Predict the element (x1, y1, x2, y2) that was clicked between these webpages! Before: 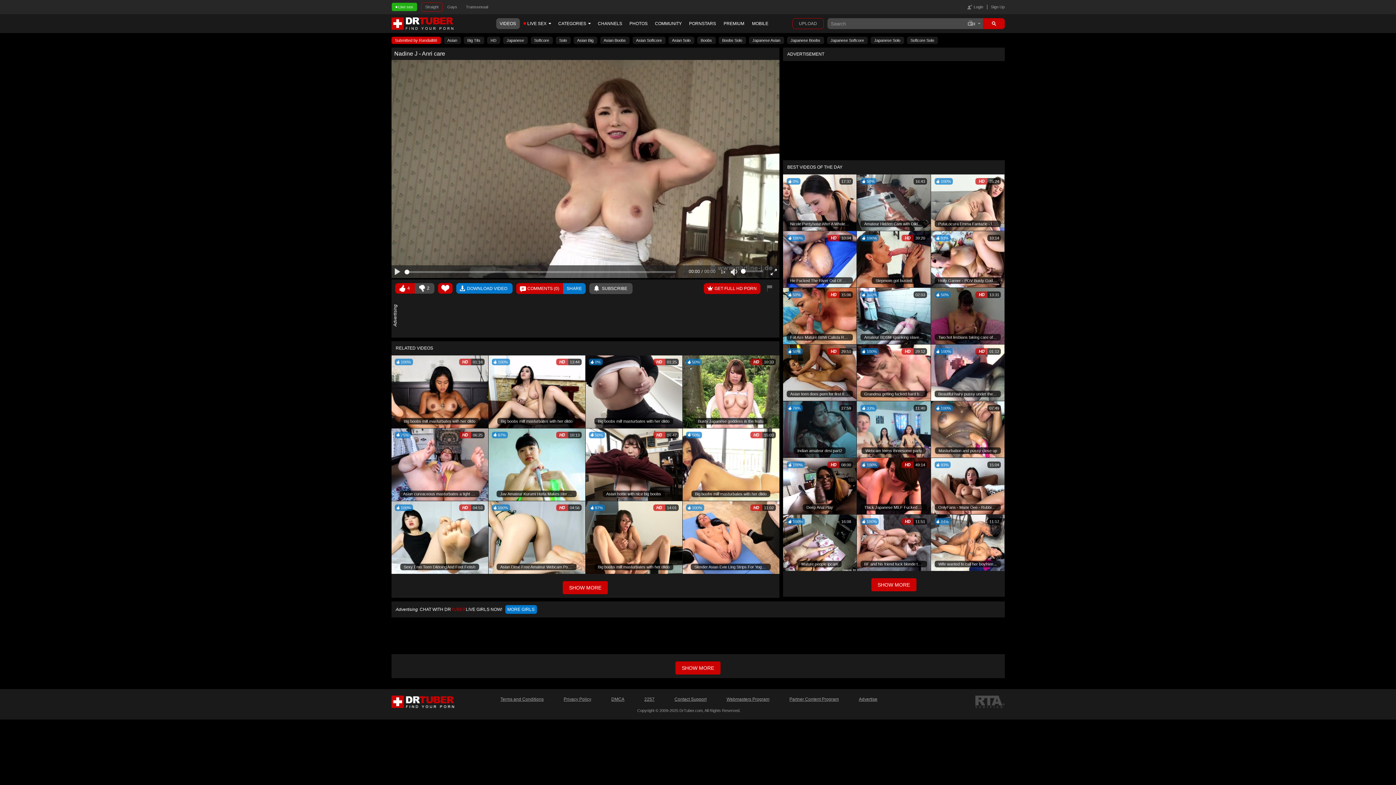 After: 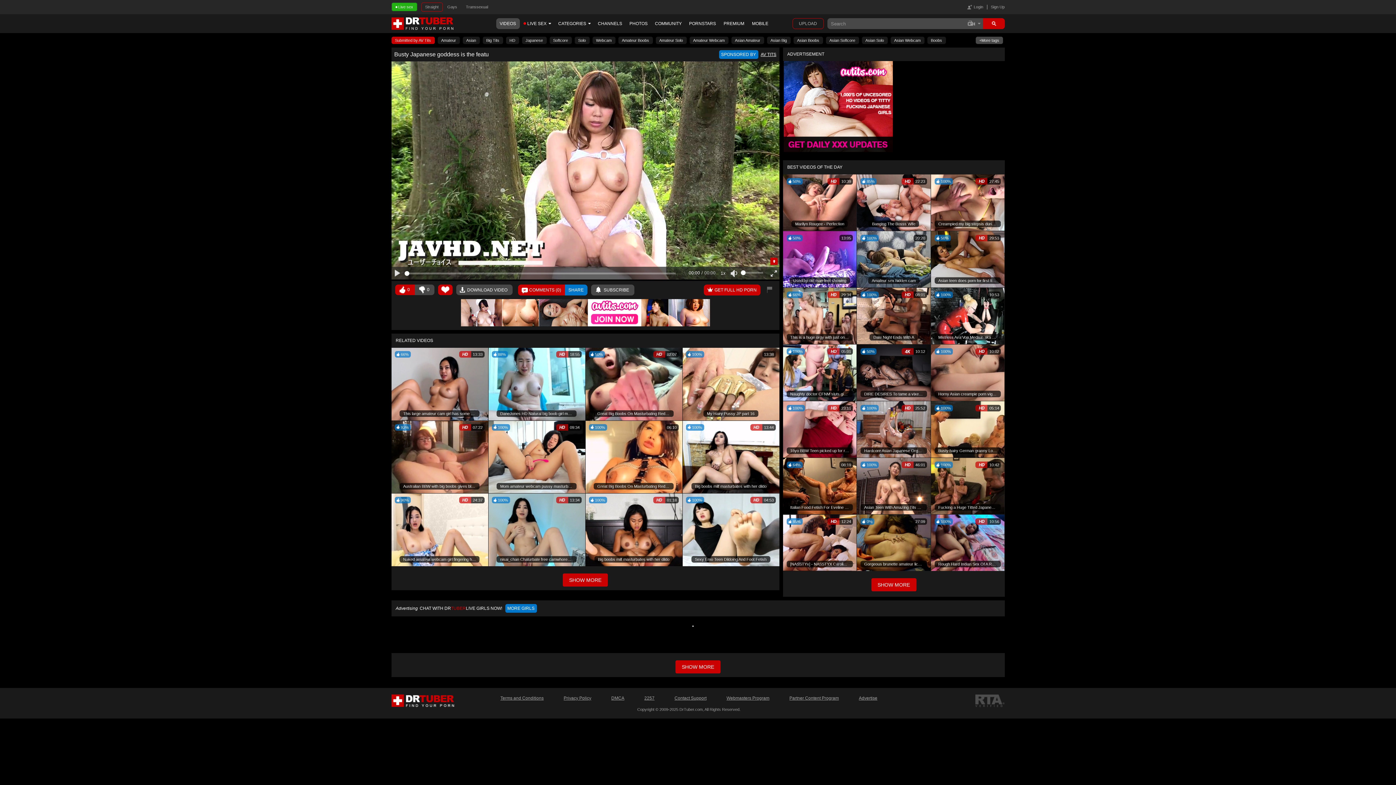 Action: bbox: (682, 355, 779, 428) label: 50%
 10:33
Busty Japanese goddess is the featu